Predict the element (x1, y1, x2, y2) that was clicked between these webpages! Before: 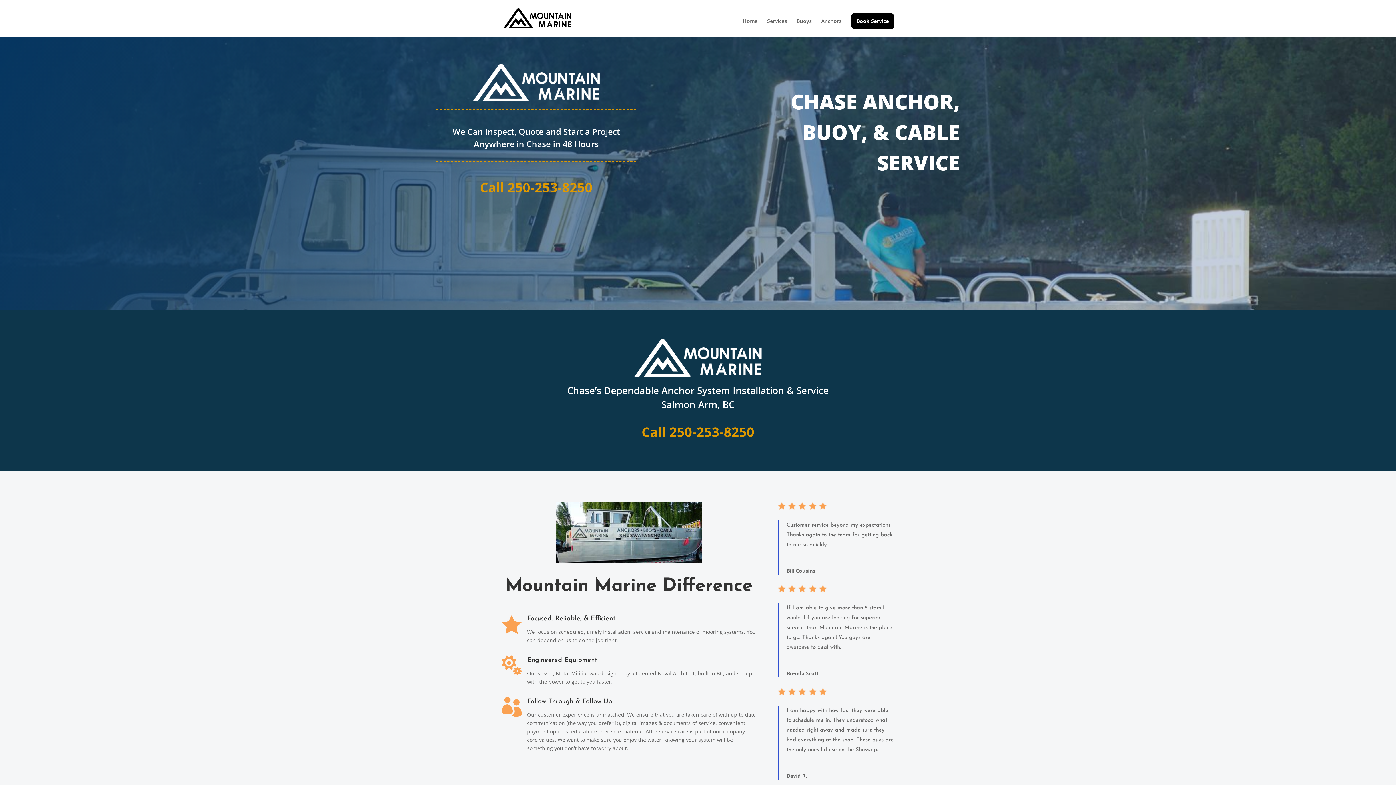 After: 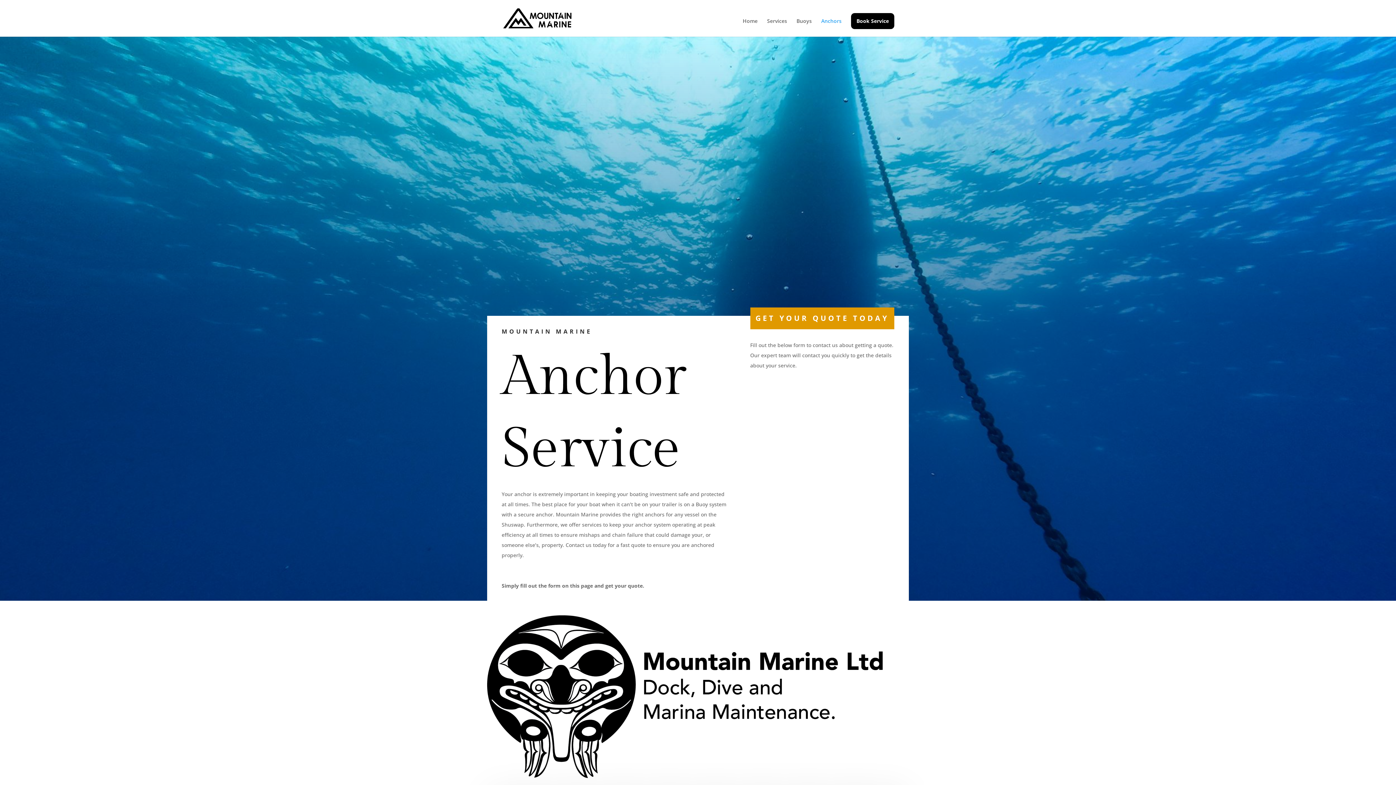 Action: bbox: (821, 18, 841, 36) label: Anchors